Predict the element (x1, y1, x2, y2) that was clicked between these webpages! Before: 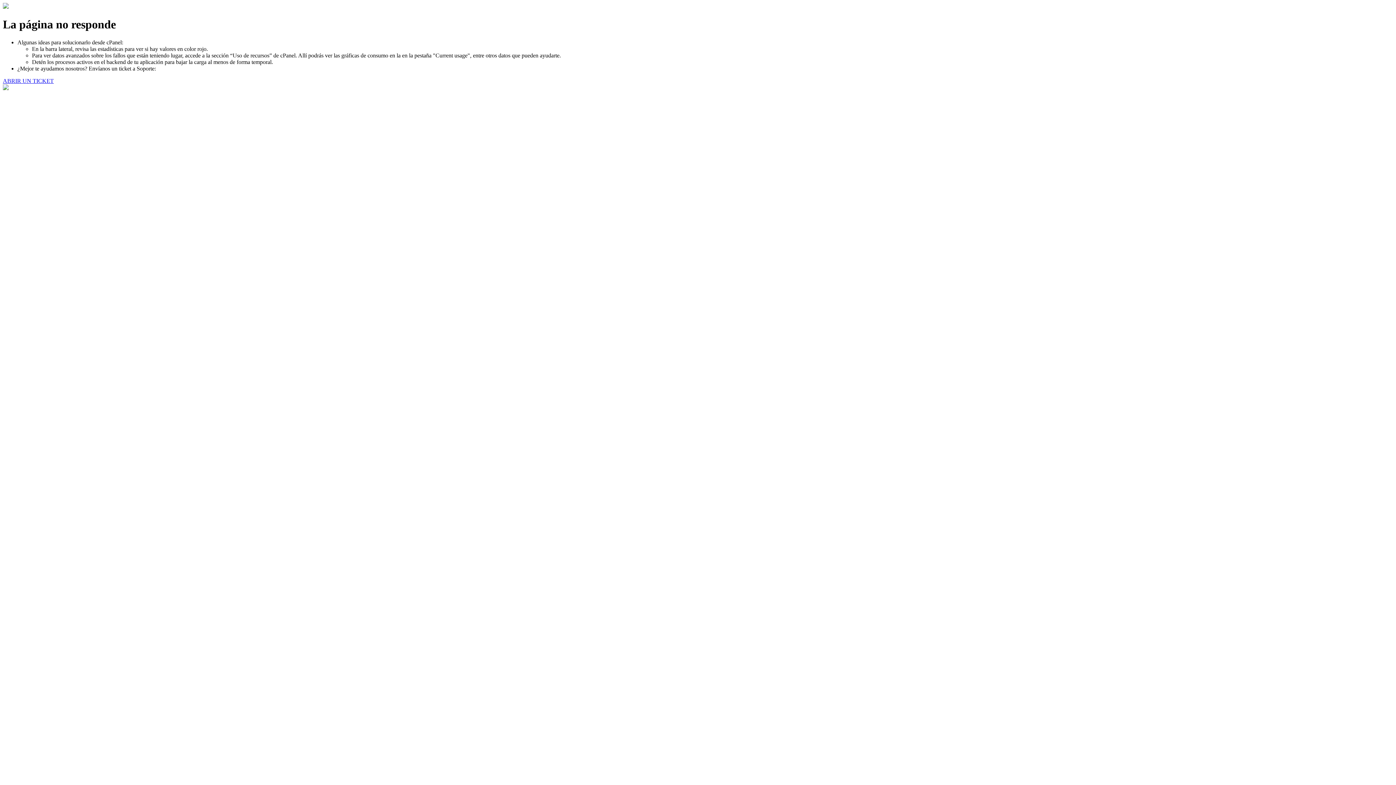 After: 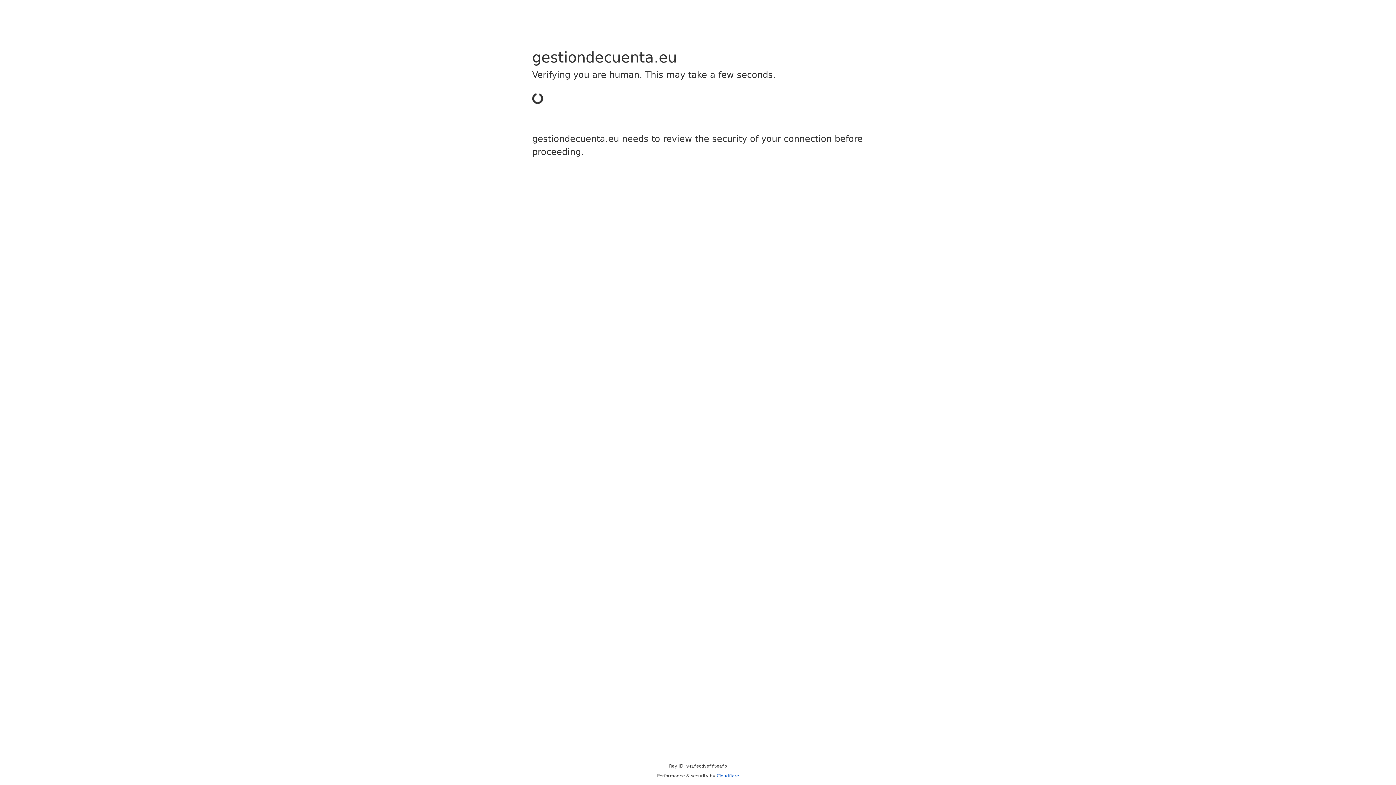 Action: label: ABRIR UN TICKET bbox: (2, 77, 53, 83)